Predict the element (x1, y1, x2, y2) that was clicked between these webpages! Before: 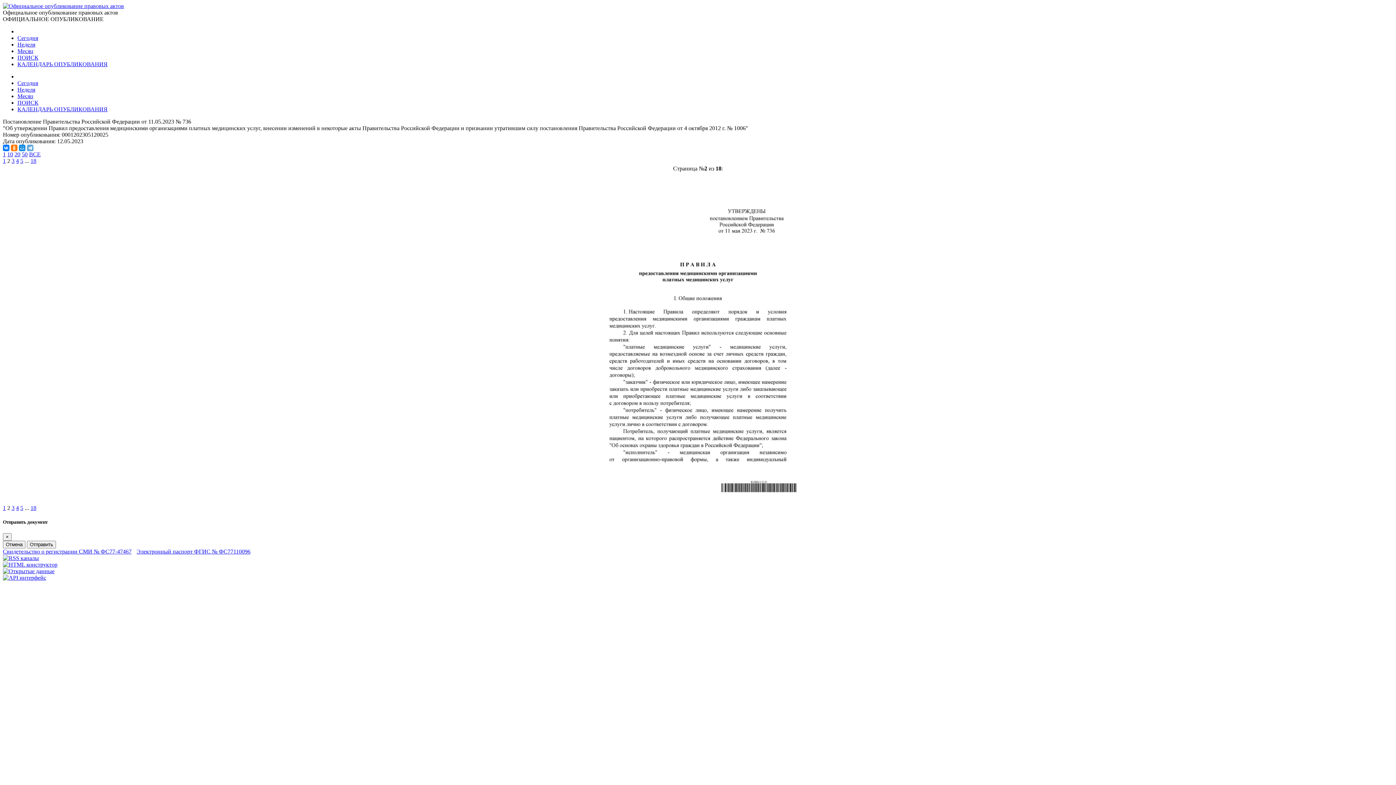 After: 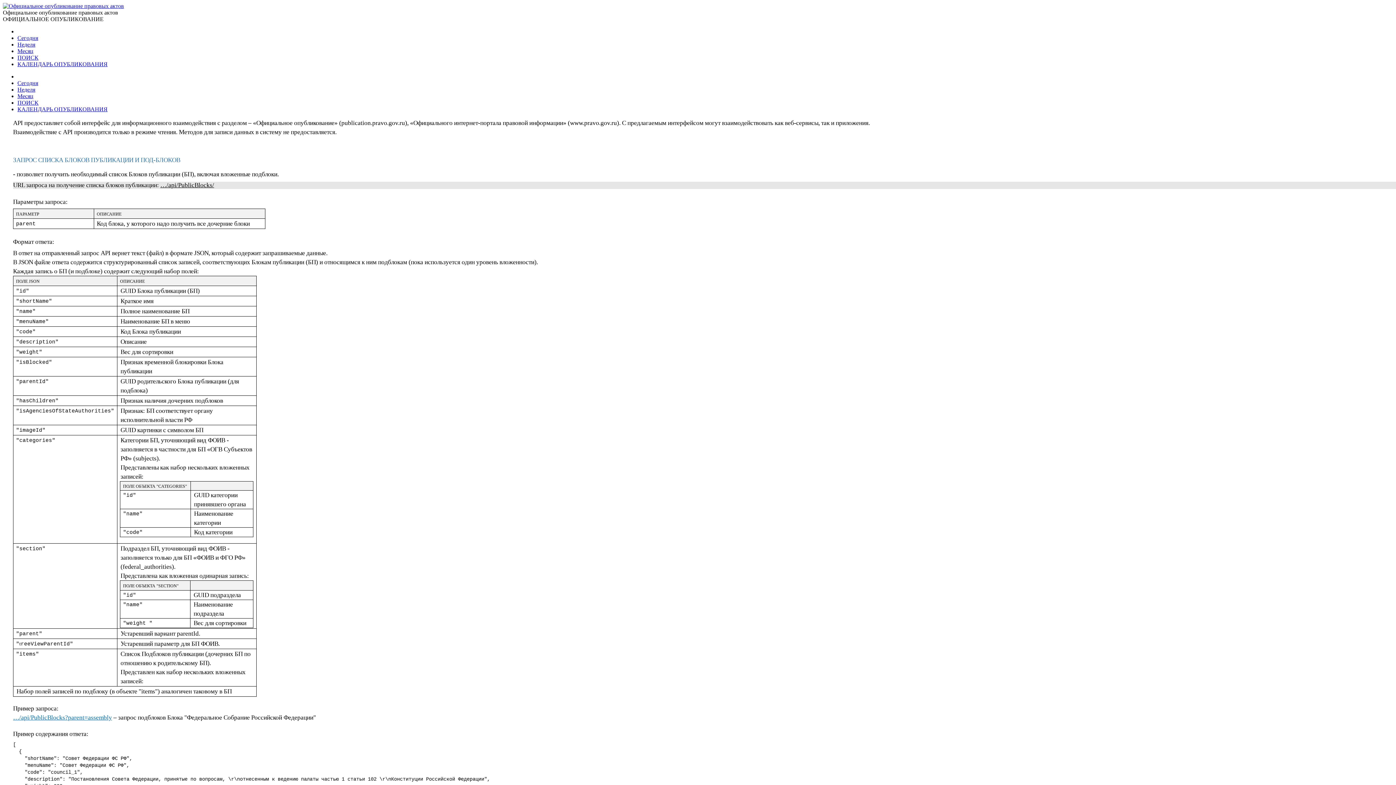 Action: bbox: (2, 575, 46, 581)